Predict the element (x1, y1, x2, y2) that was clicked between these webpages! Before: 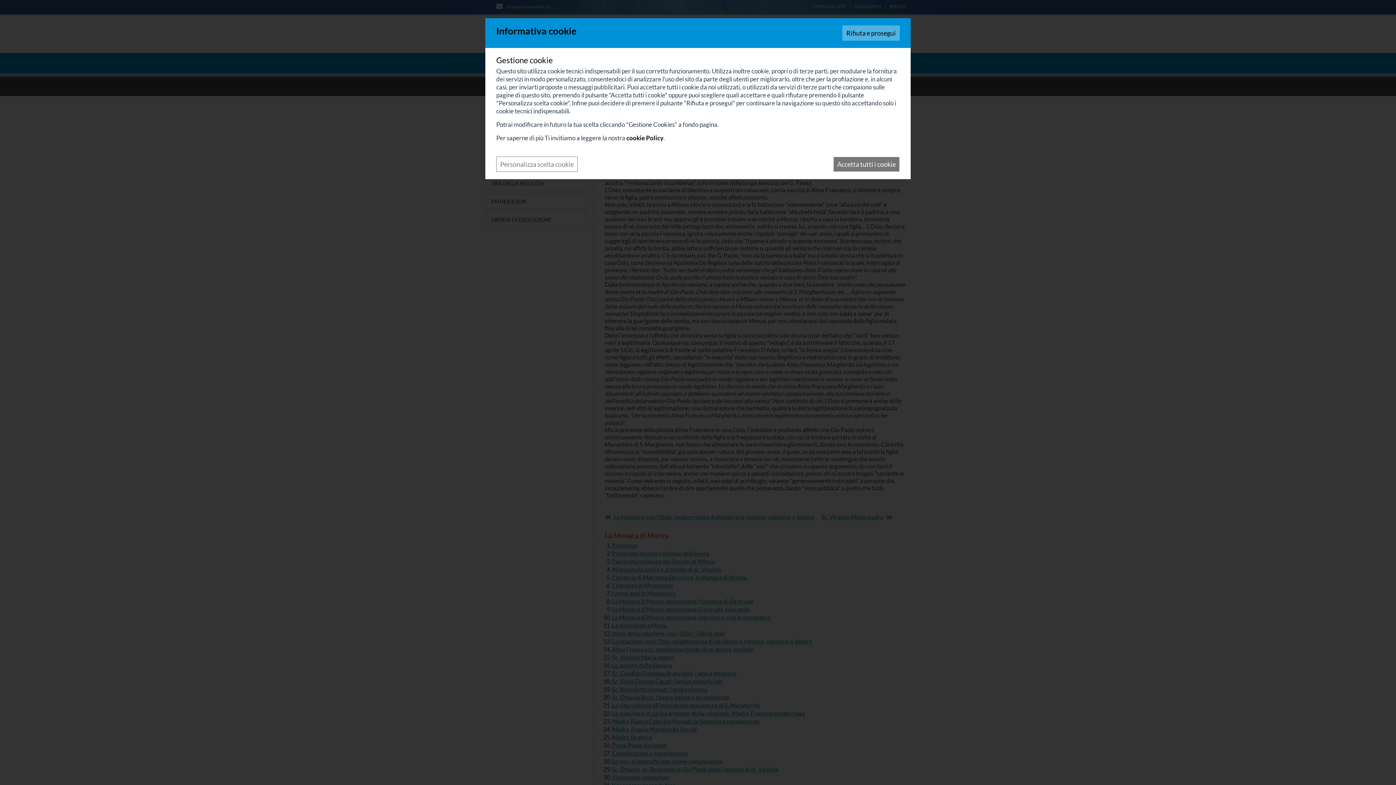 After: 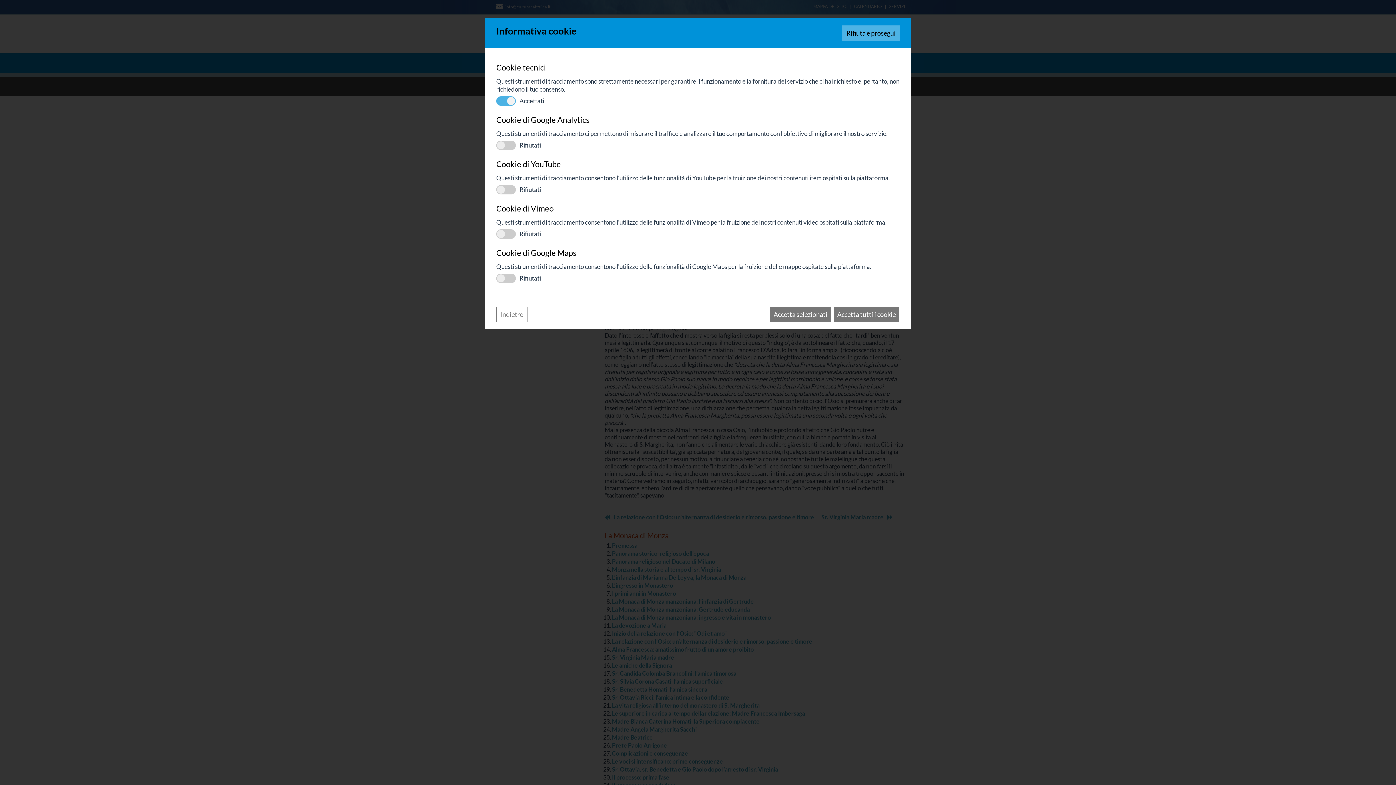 Action: label: Personalizza scelta cookie bbox: (496, 156, 577, 172)